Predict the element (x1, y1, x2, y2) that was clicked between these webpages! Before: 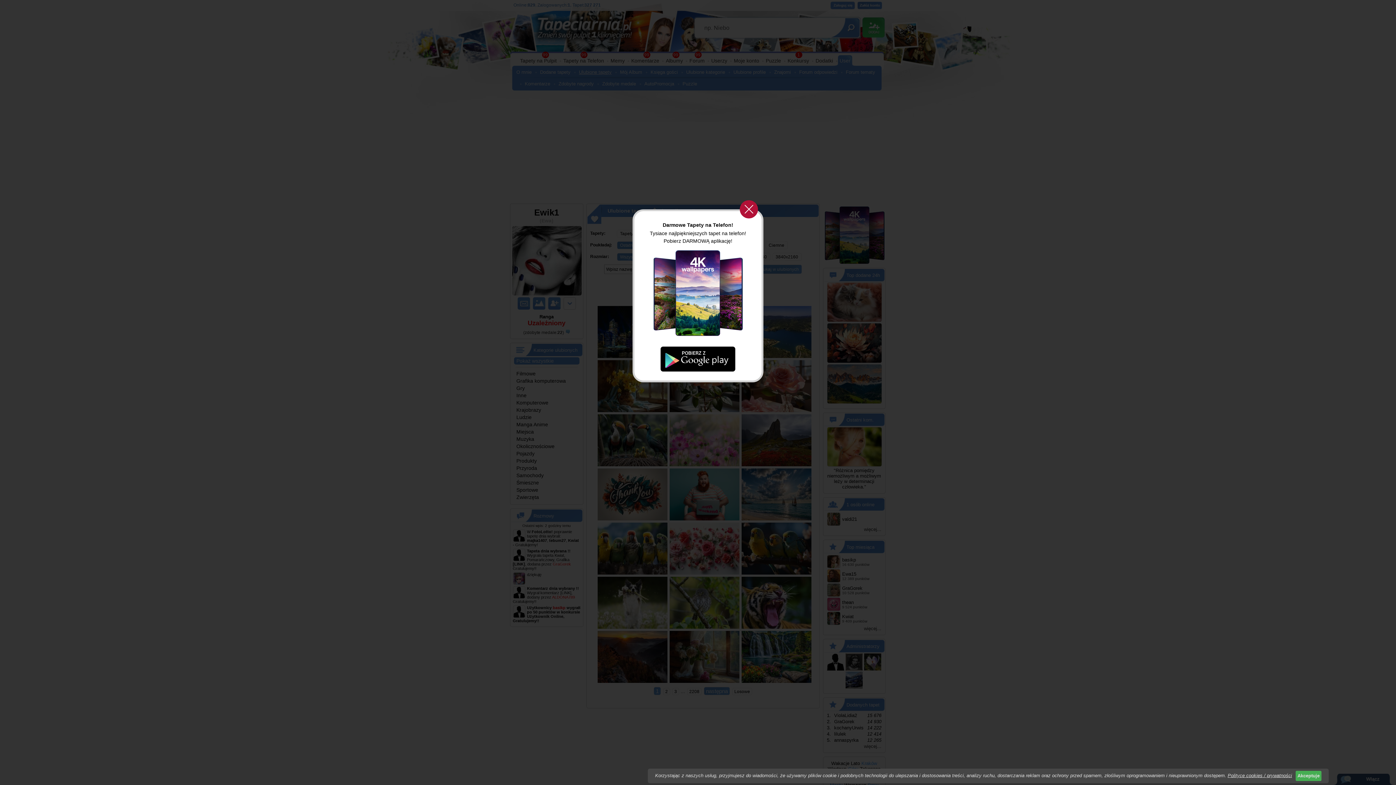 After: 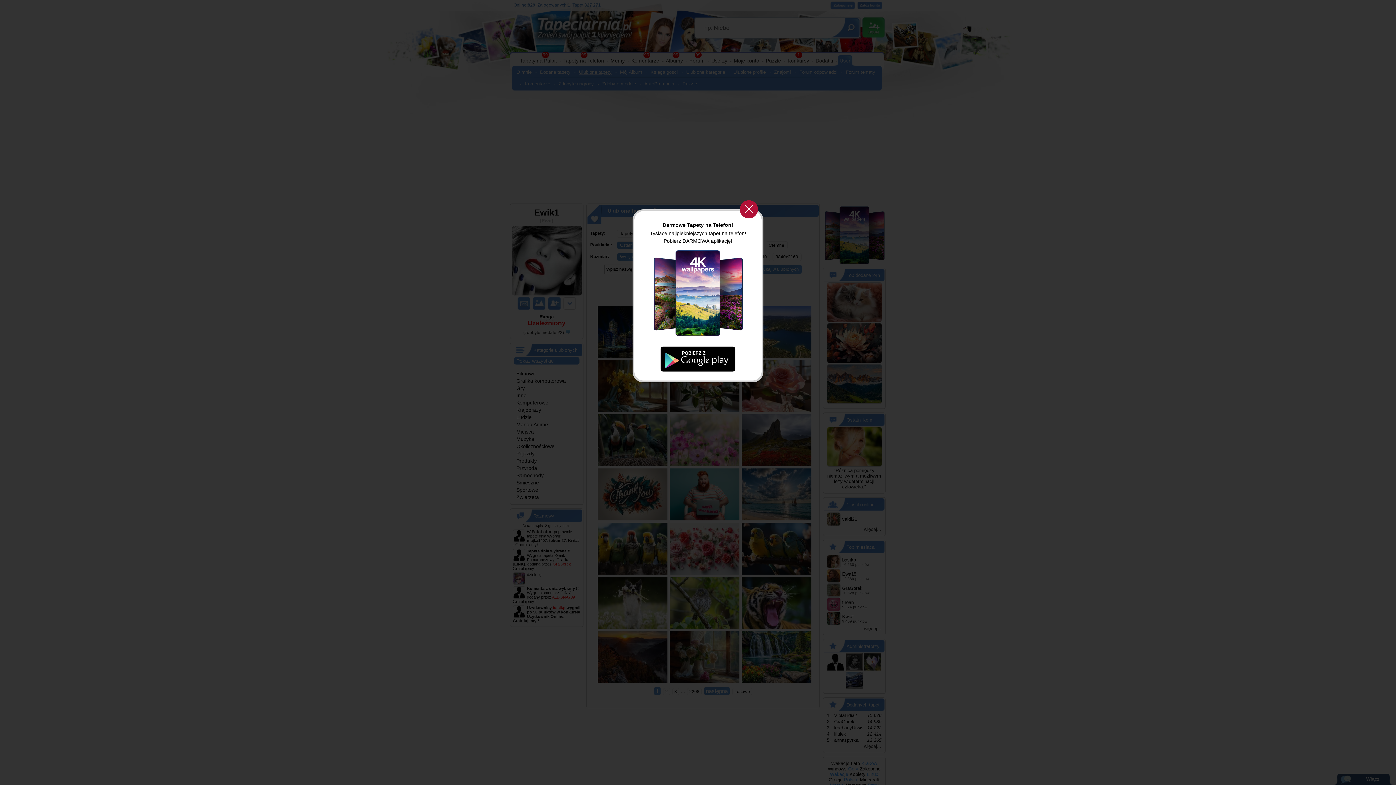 Action: bbox: (1296, 771, 1321, 781) label: Akceptuje